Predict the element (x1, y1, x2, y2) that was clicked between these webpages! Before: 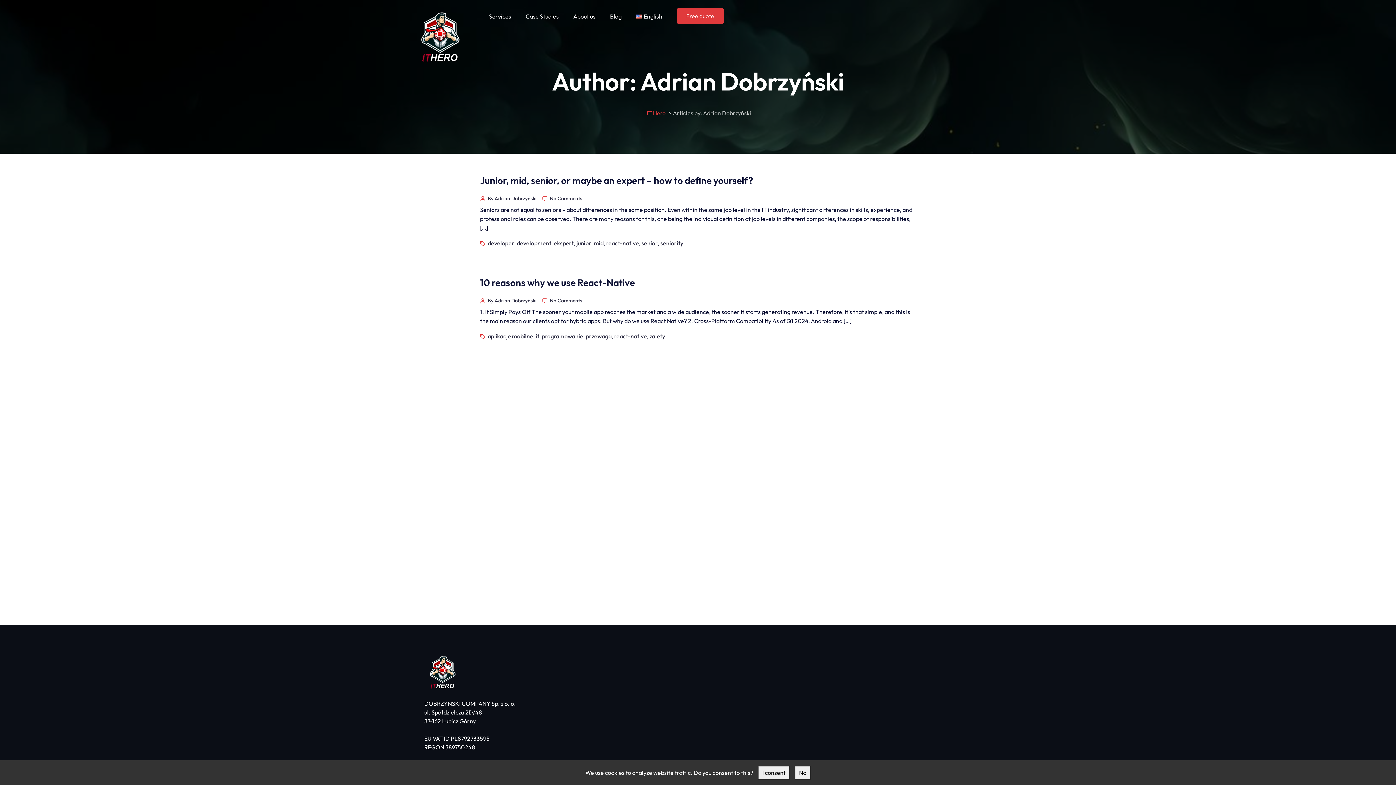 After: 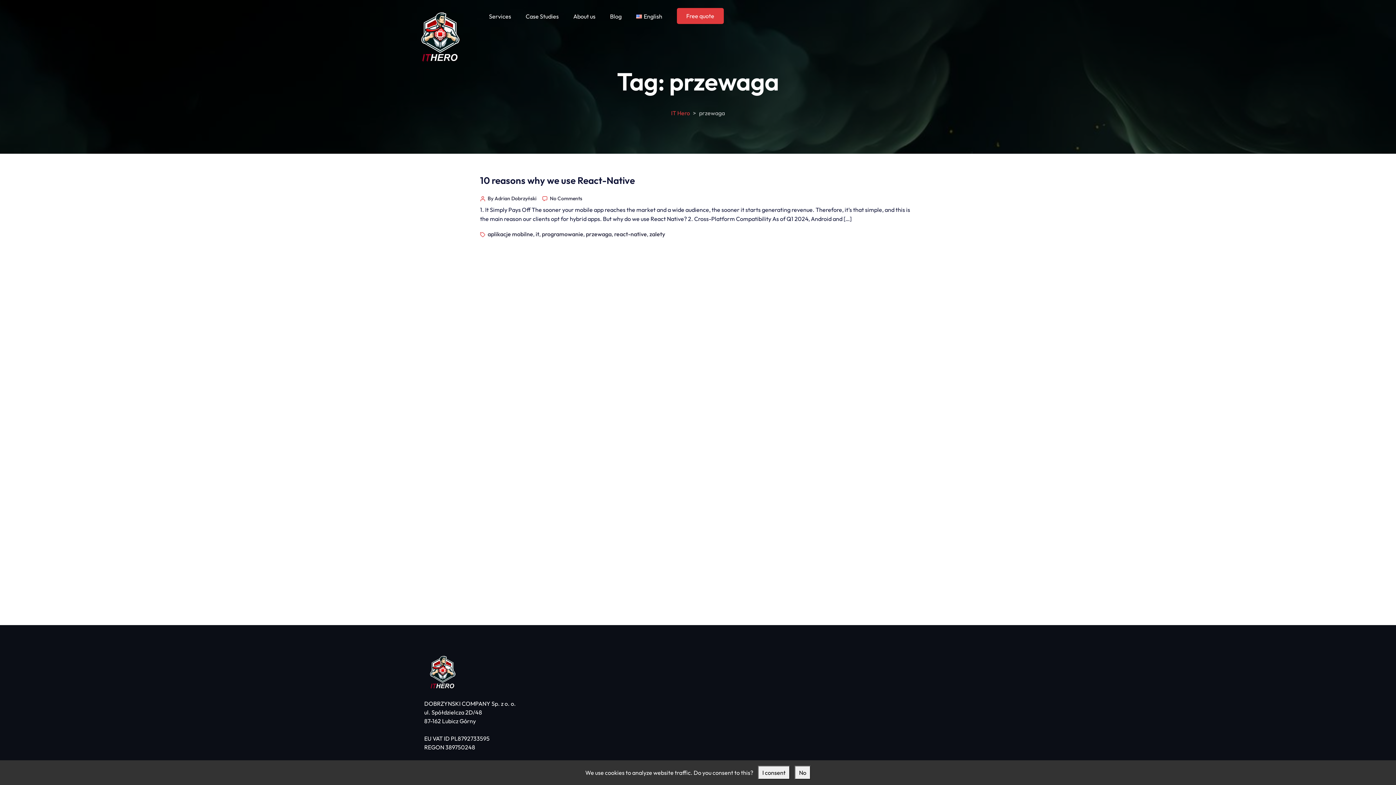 Action: bbox: (586, 332, 611, 340) label: przewaga